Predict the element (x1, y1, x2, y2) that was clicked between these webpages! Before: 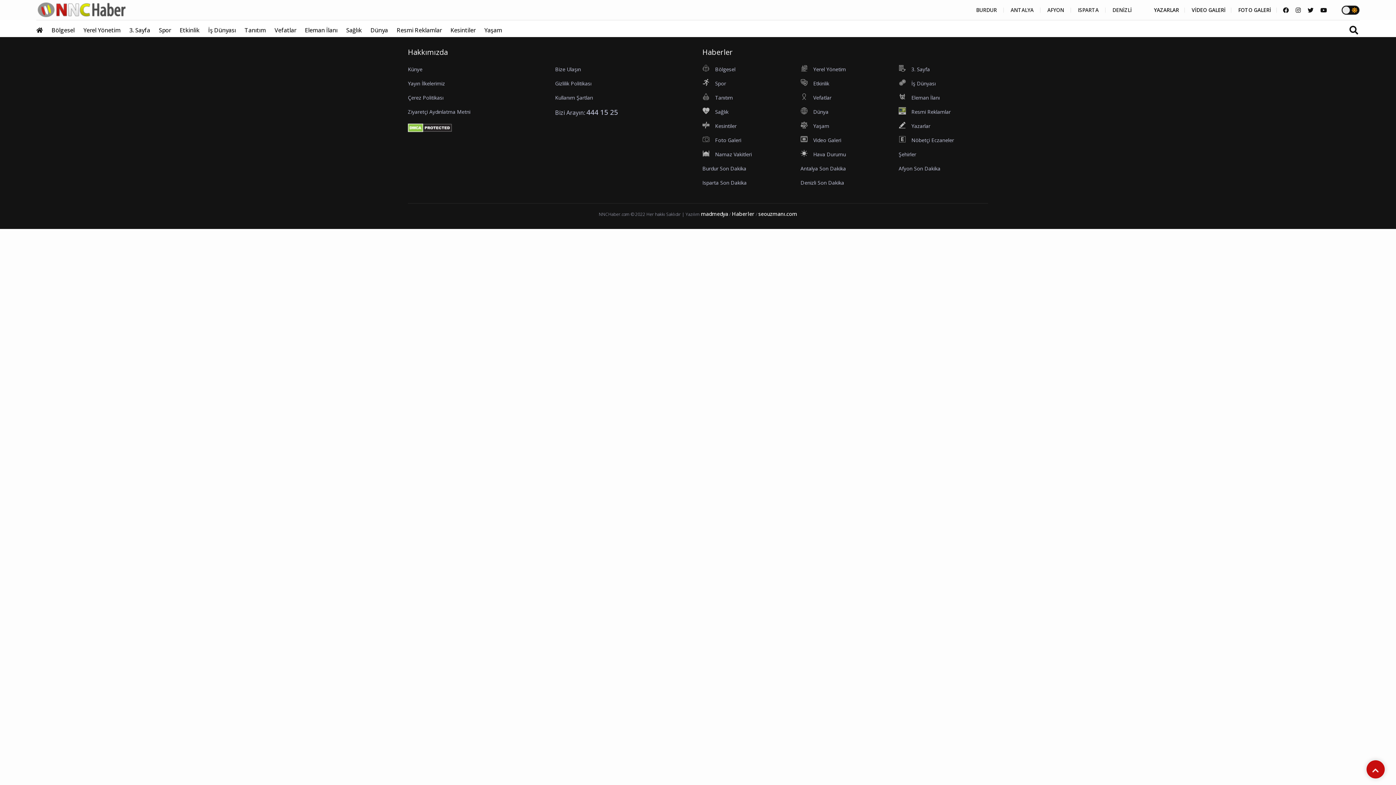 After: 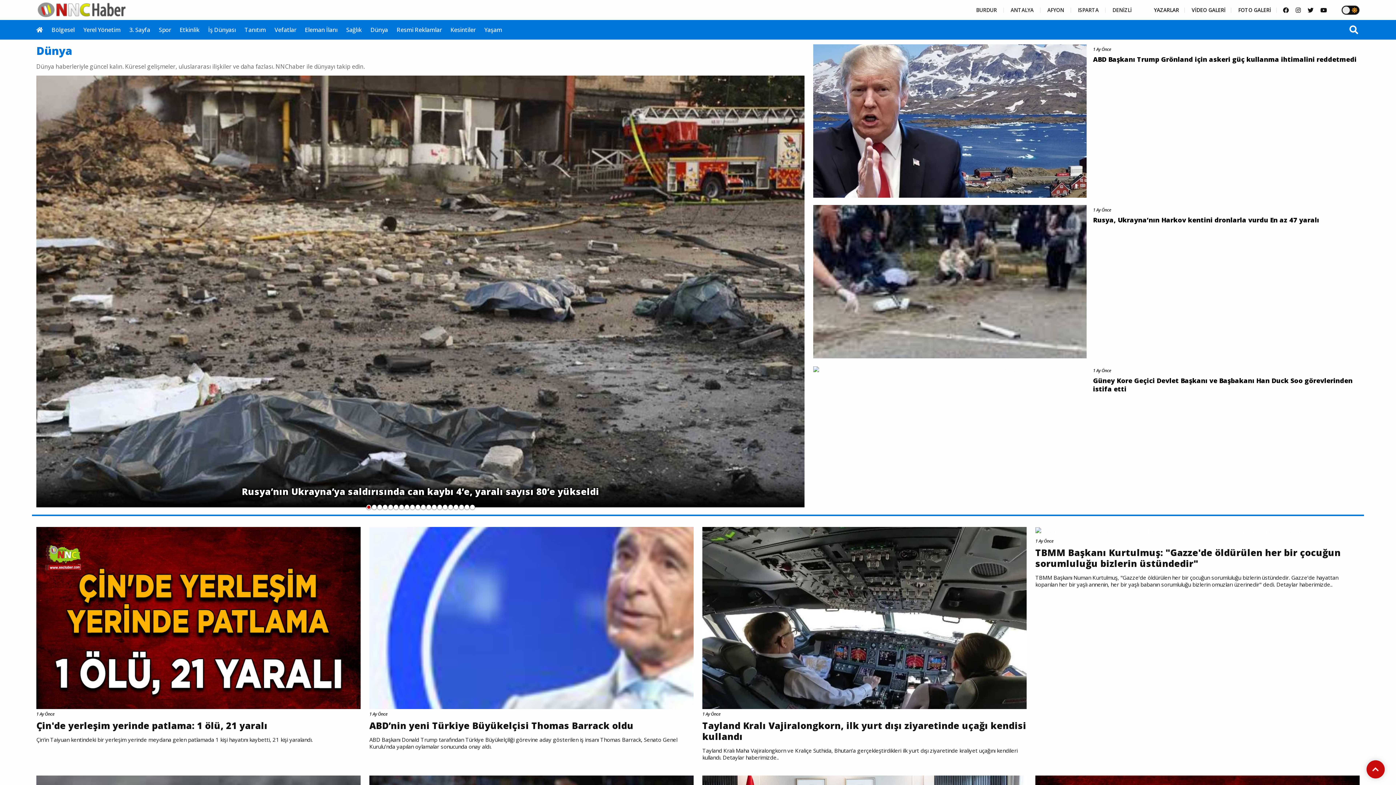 Action: label: Dünya bbox: (813, 108, 828, 115)